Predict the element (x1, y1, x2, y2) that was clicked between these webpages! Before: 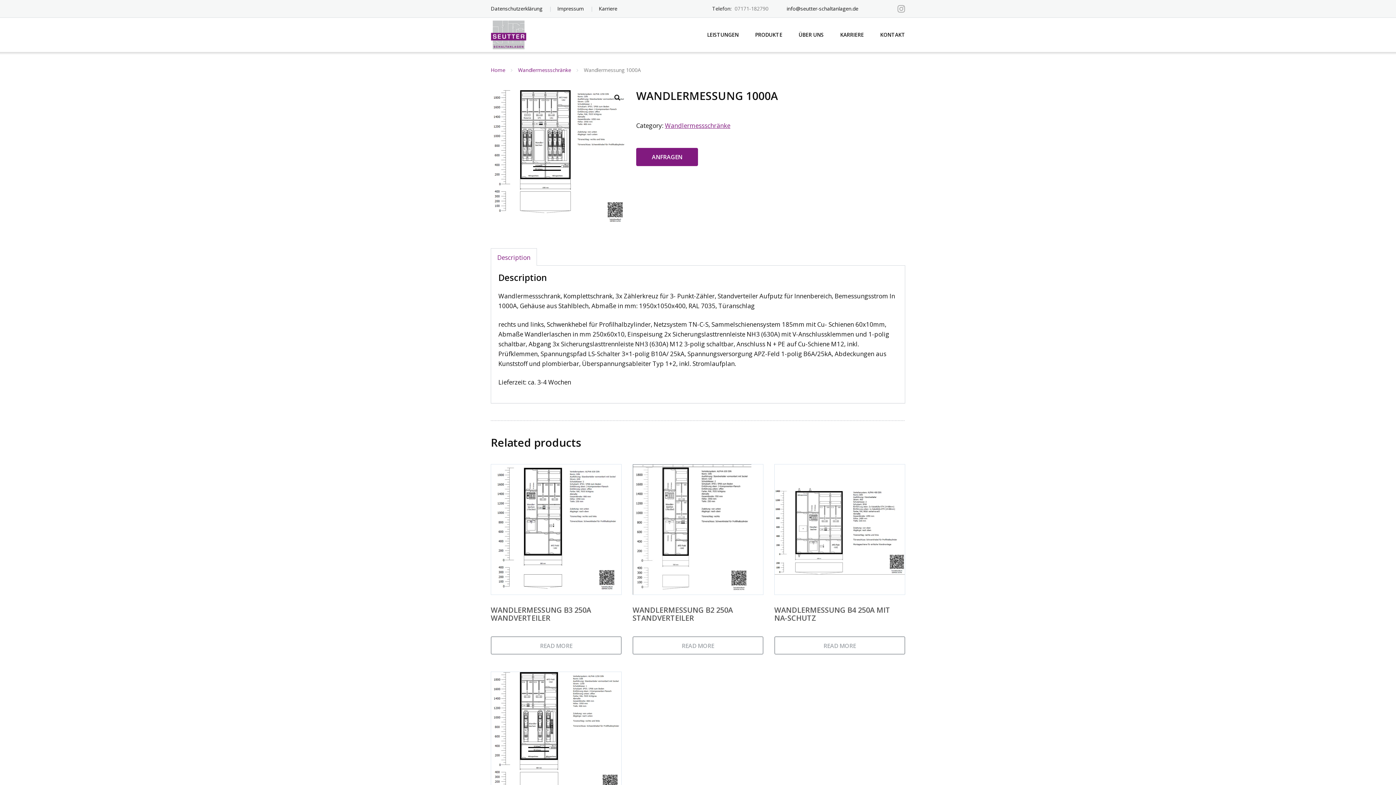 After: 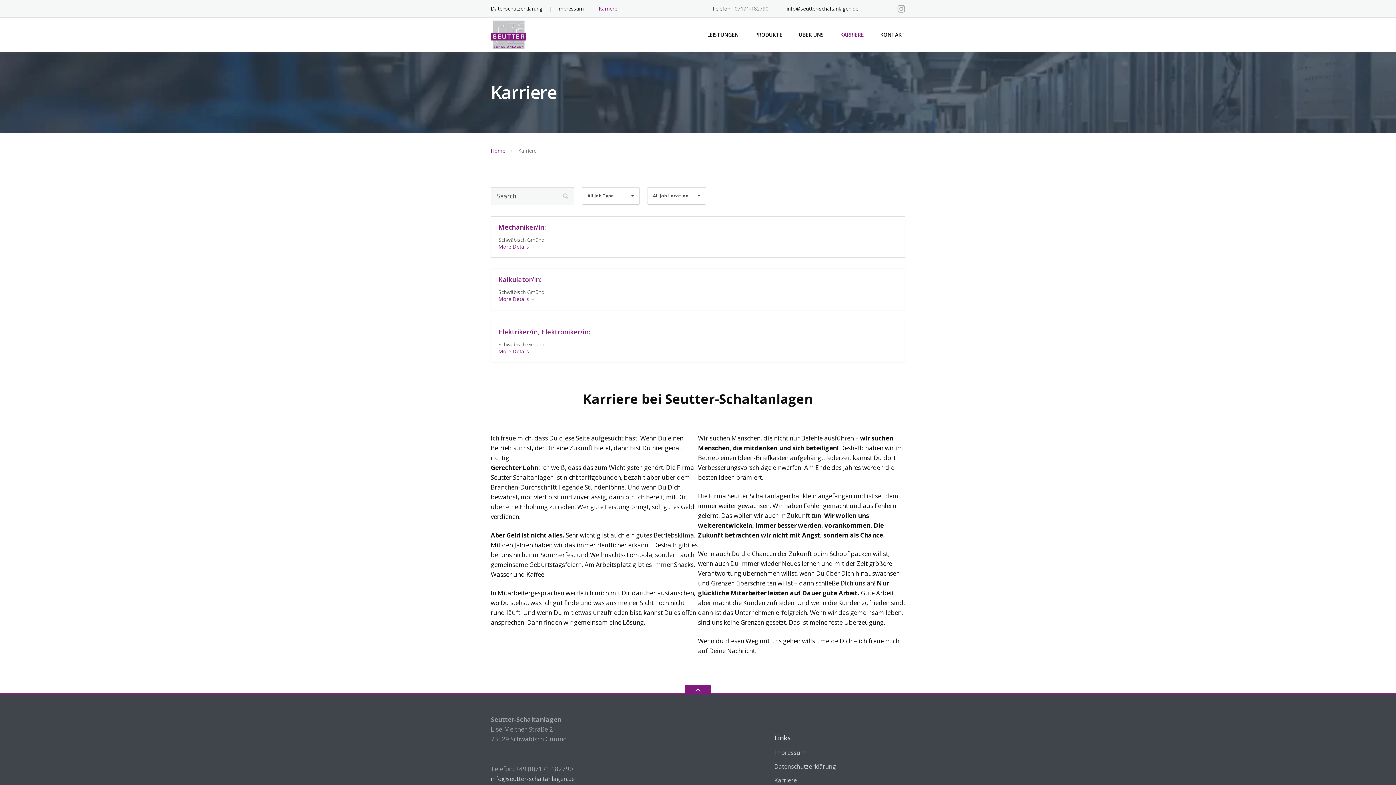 Action: bbox: (840, 27, 864, 42) label: KARRIERE